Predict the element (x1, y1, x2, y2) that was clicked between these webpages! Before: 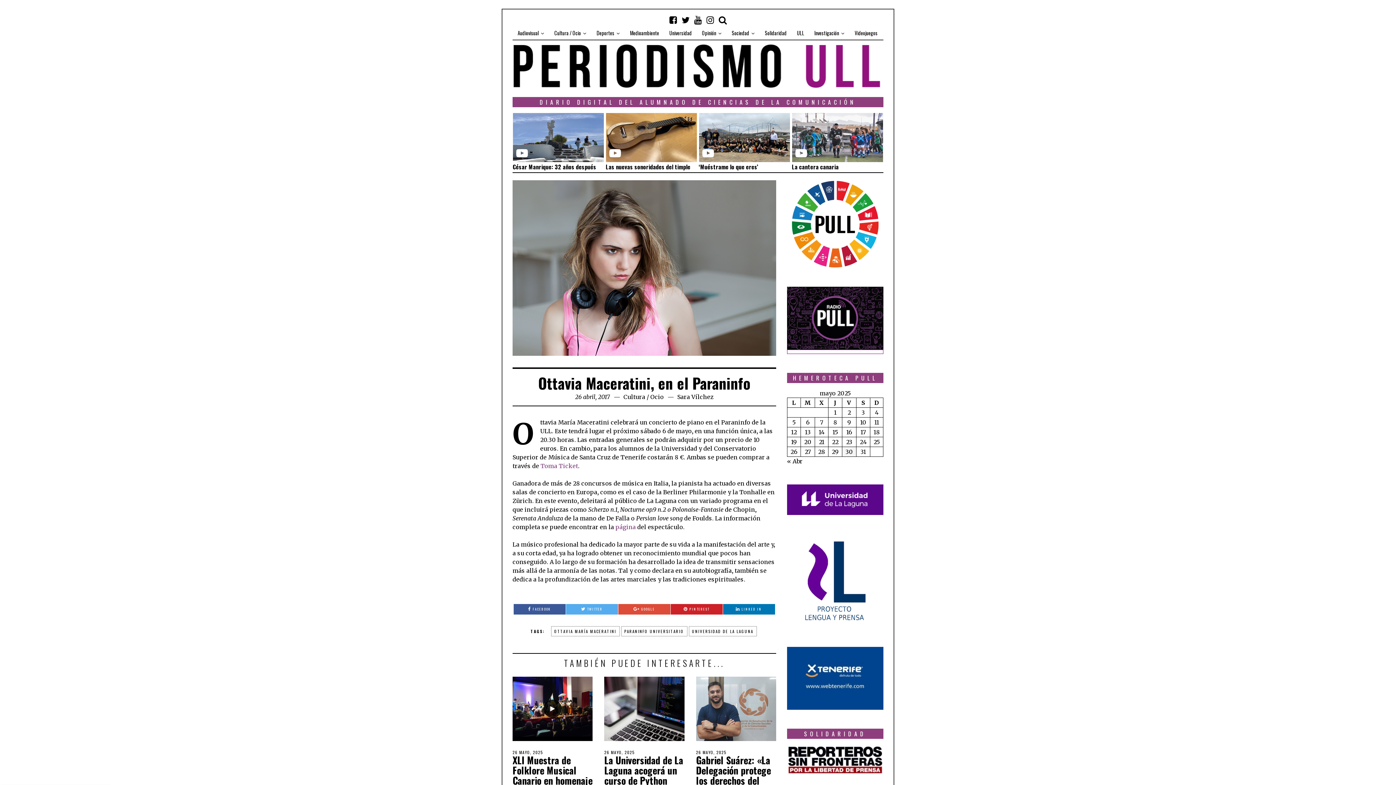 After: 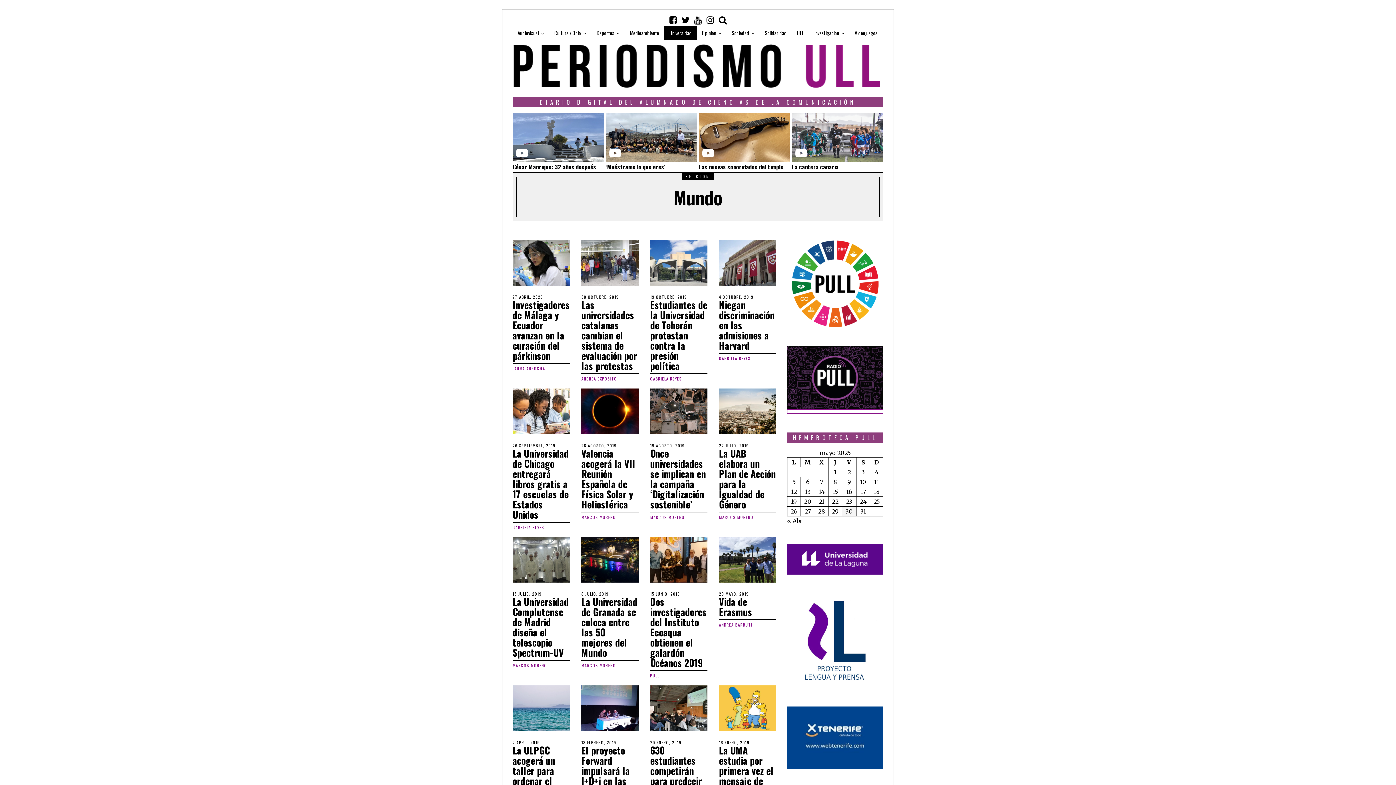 Action: label: Universidad bbox: (664, 25, 697, 40)